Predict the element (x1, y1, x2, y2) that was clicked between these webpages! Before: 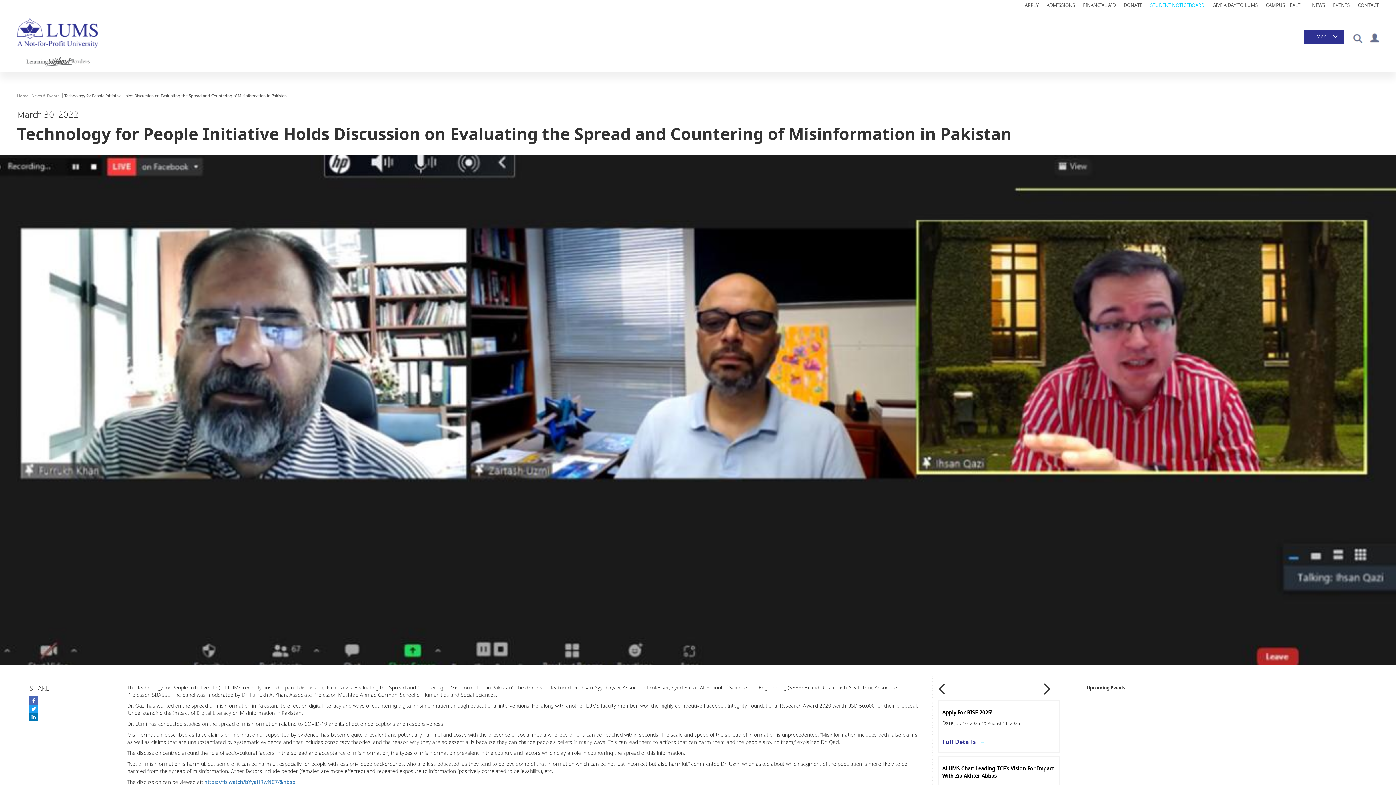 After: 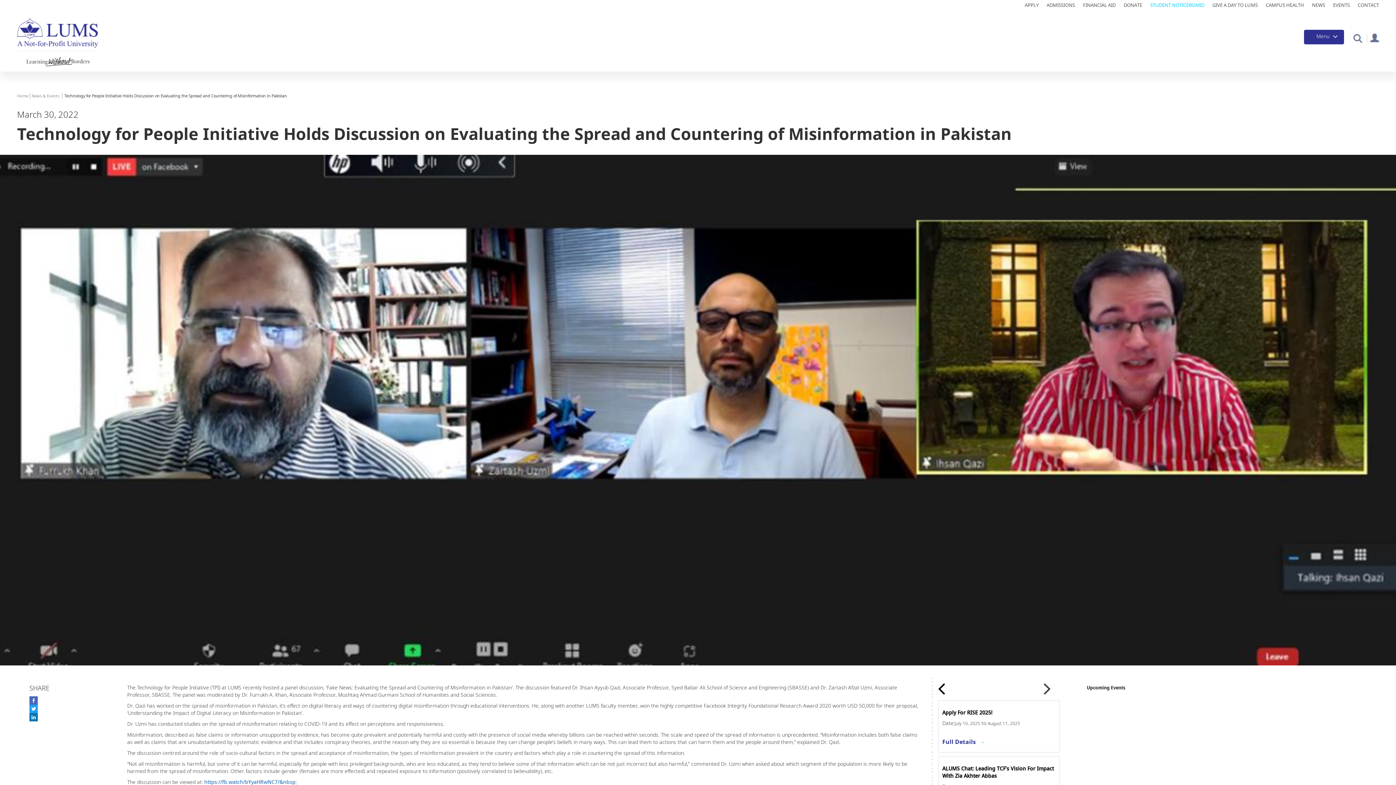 Action: label: Previous bbox: (938, 678, 945, 695)